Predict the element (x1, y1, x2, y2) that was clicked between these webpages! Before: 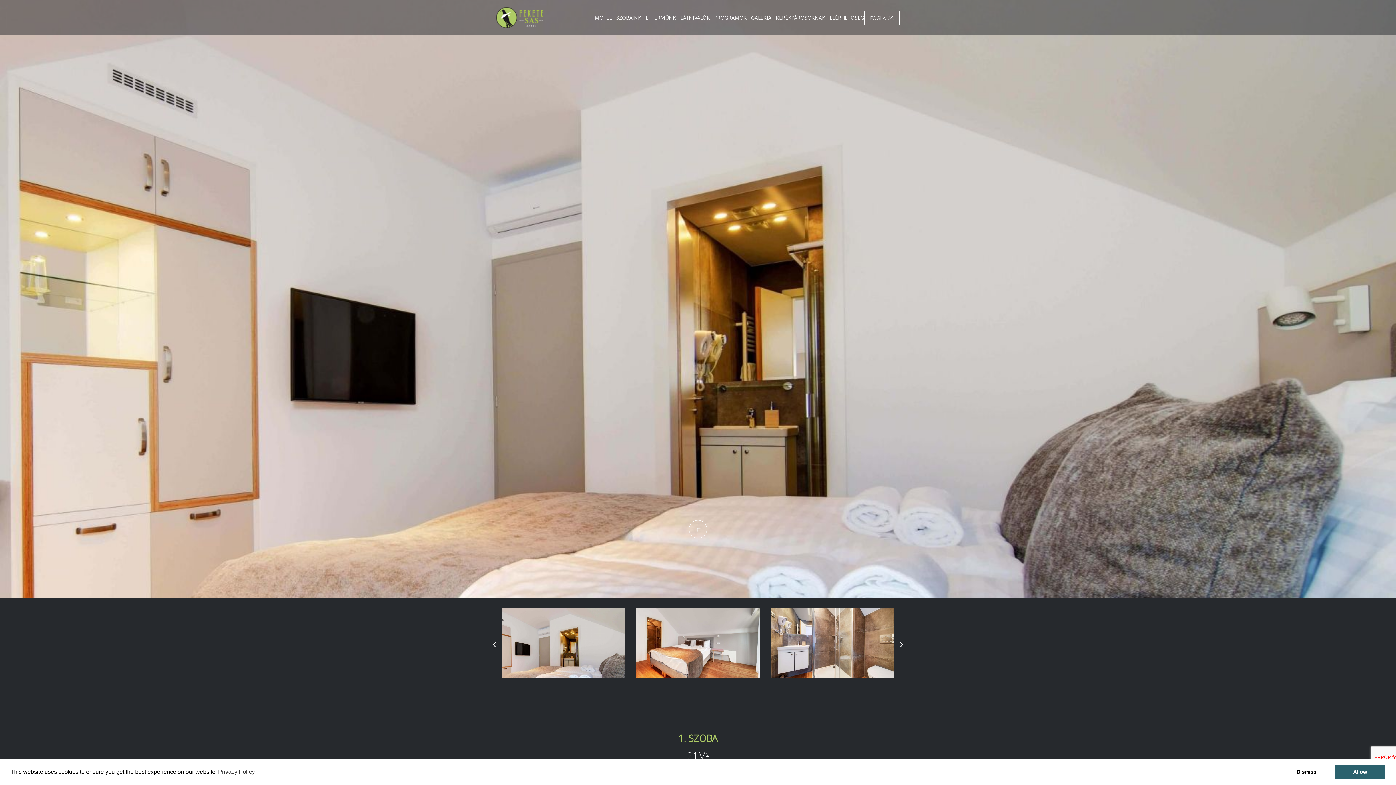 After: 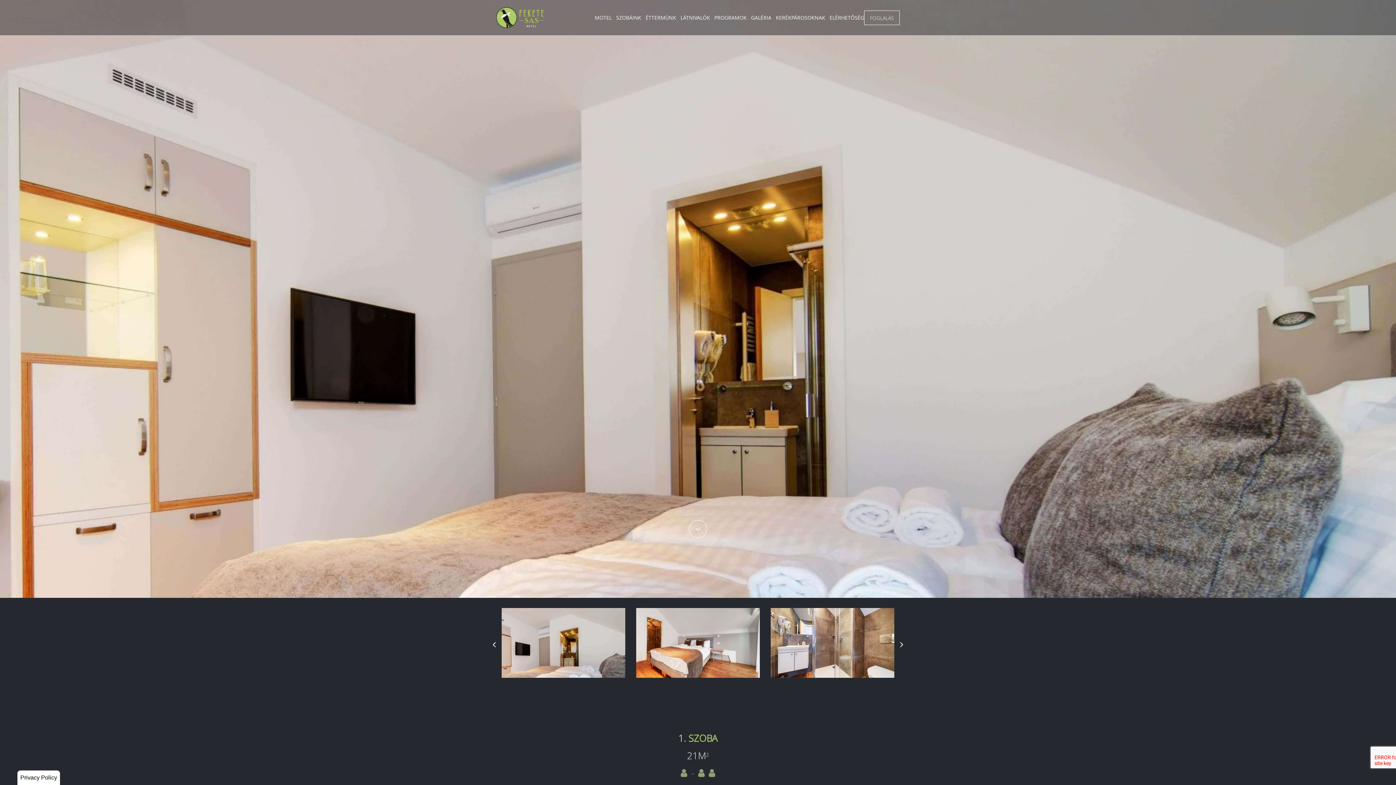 Action: bbox: (1281, 765, 1332, 779) label: dismiss cookie message